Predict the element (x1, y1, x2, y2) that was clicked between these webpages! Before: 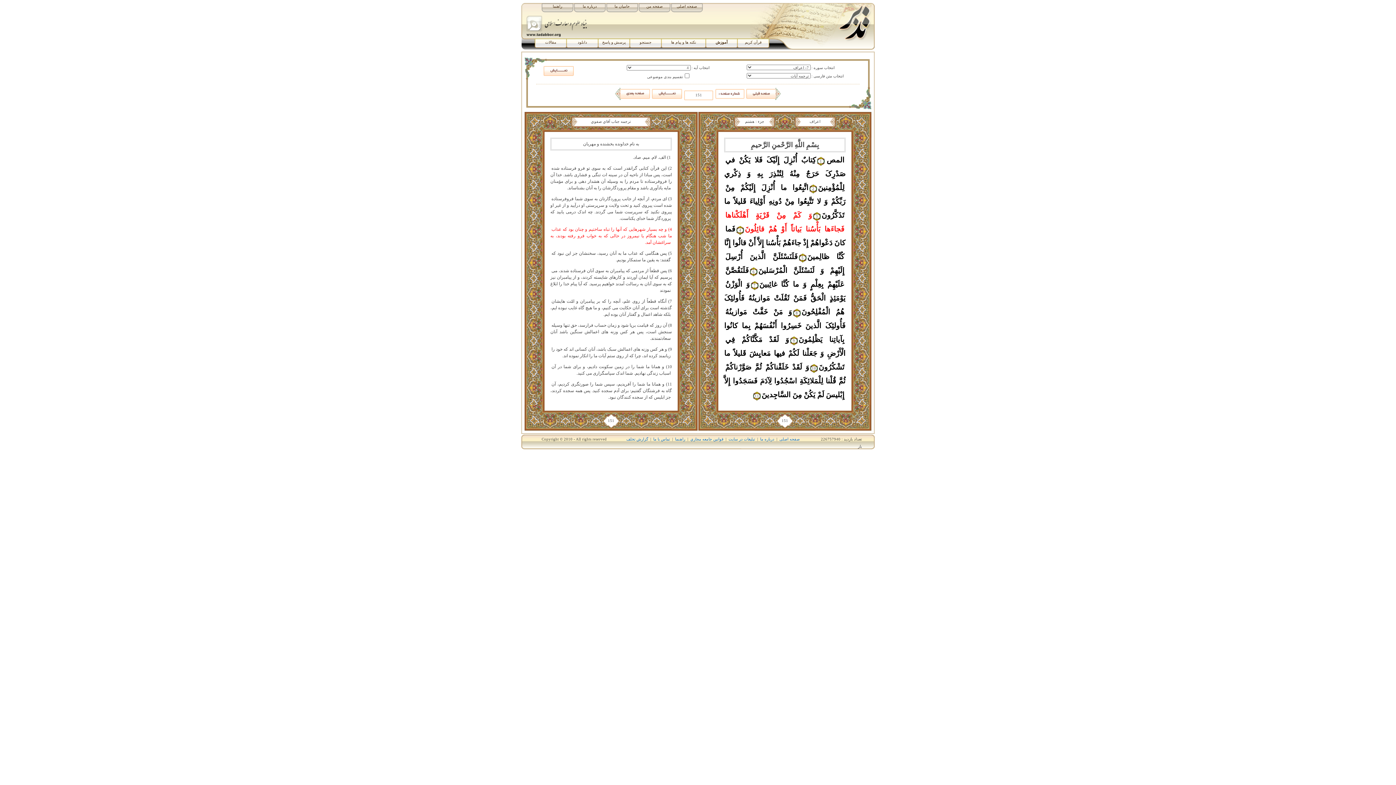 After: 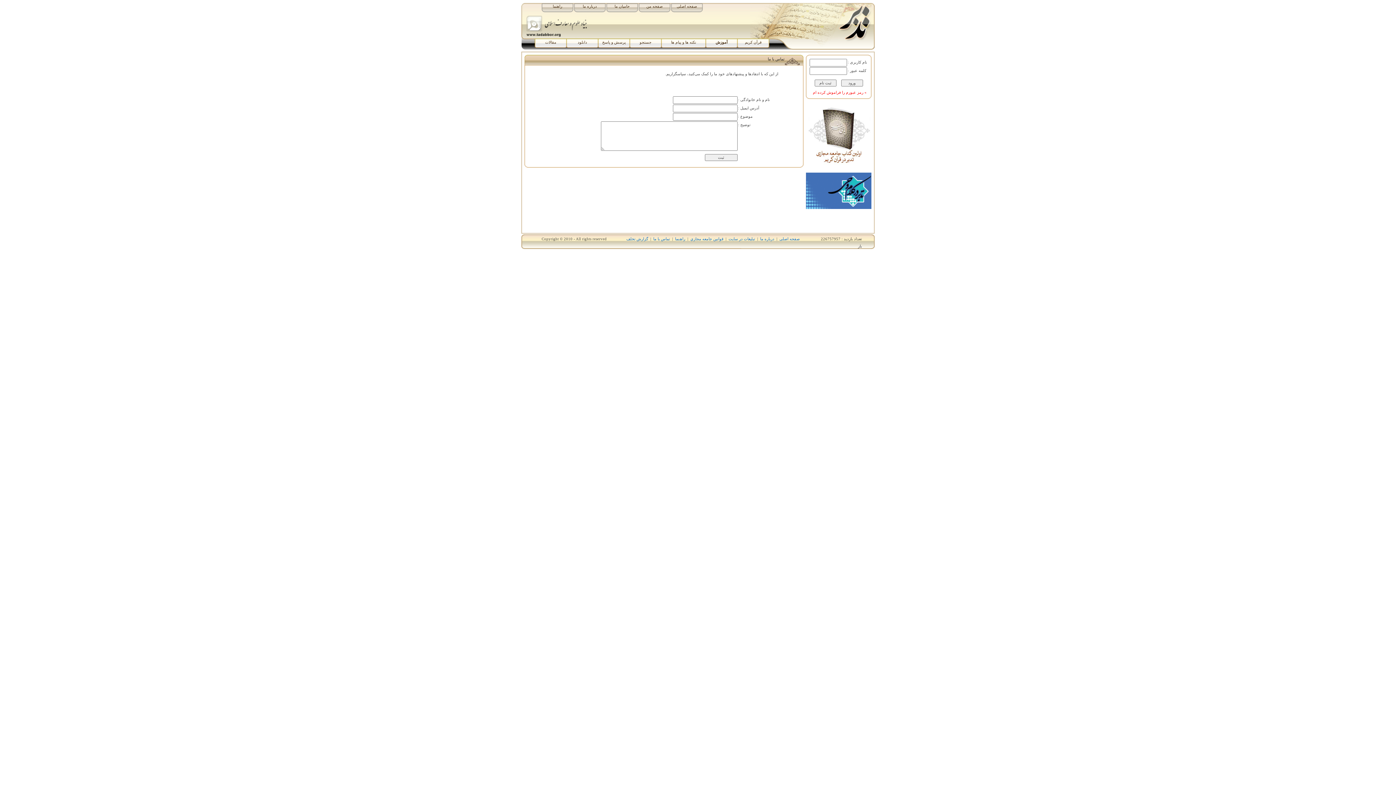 Action: bbox: (625, 434, 649, 443) label: گزارش تخلف